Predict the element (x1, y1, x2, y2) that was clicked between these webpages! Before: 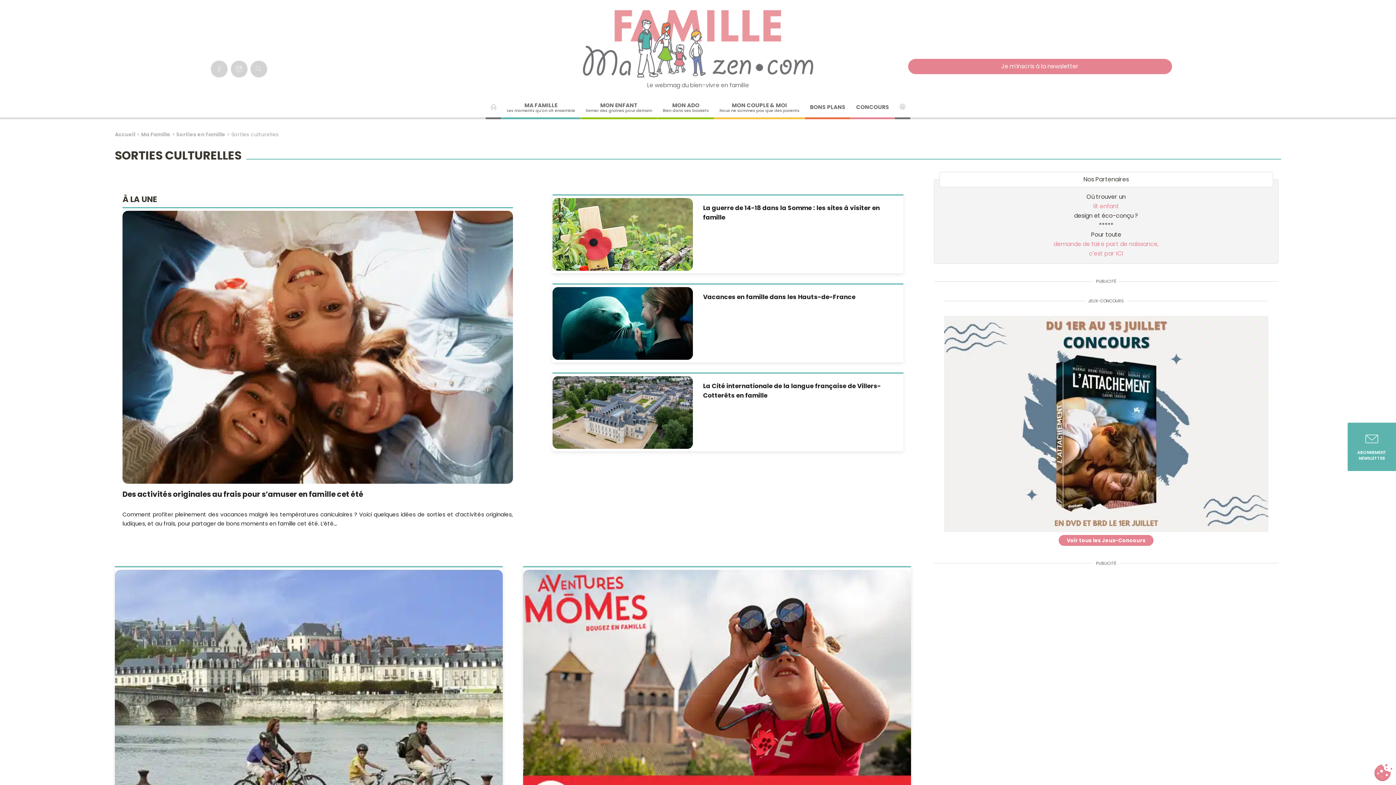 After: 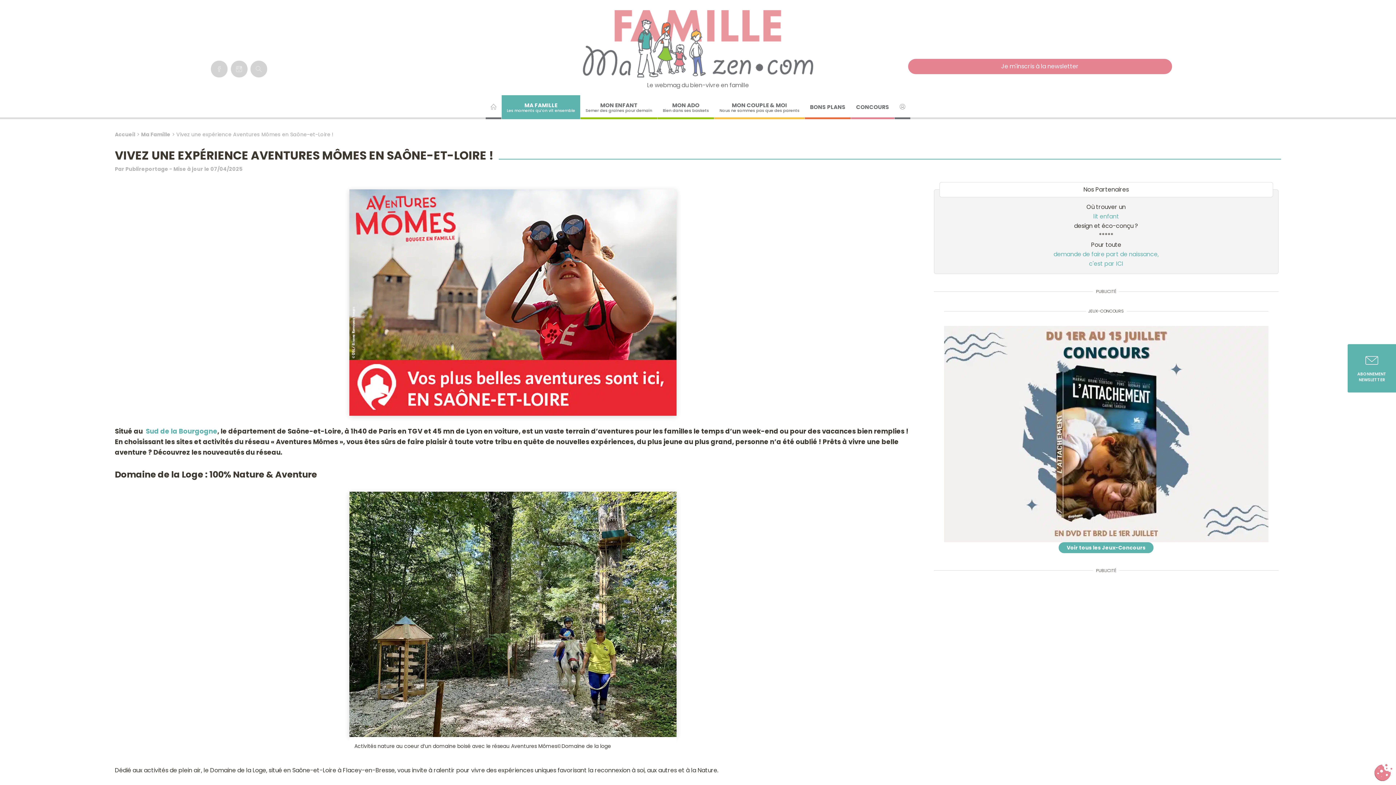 Action: label: Vivez une expérience Aventures Mômes en Saône-et-Loire !
07/04/2025 bbox: (523, 566, 911, 873)